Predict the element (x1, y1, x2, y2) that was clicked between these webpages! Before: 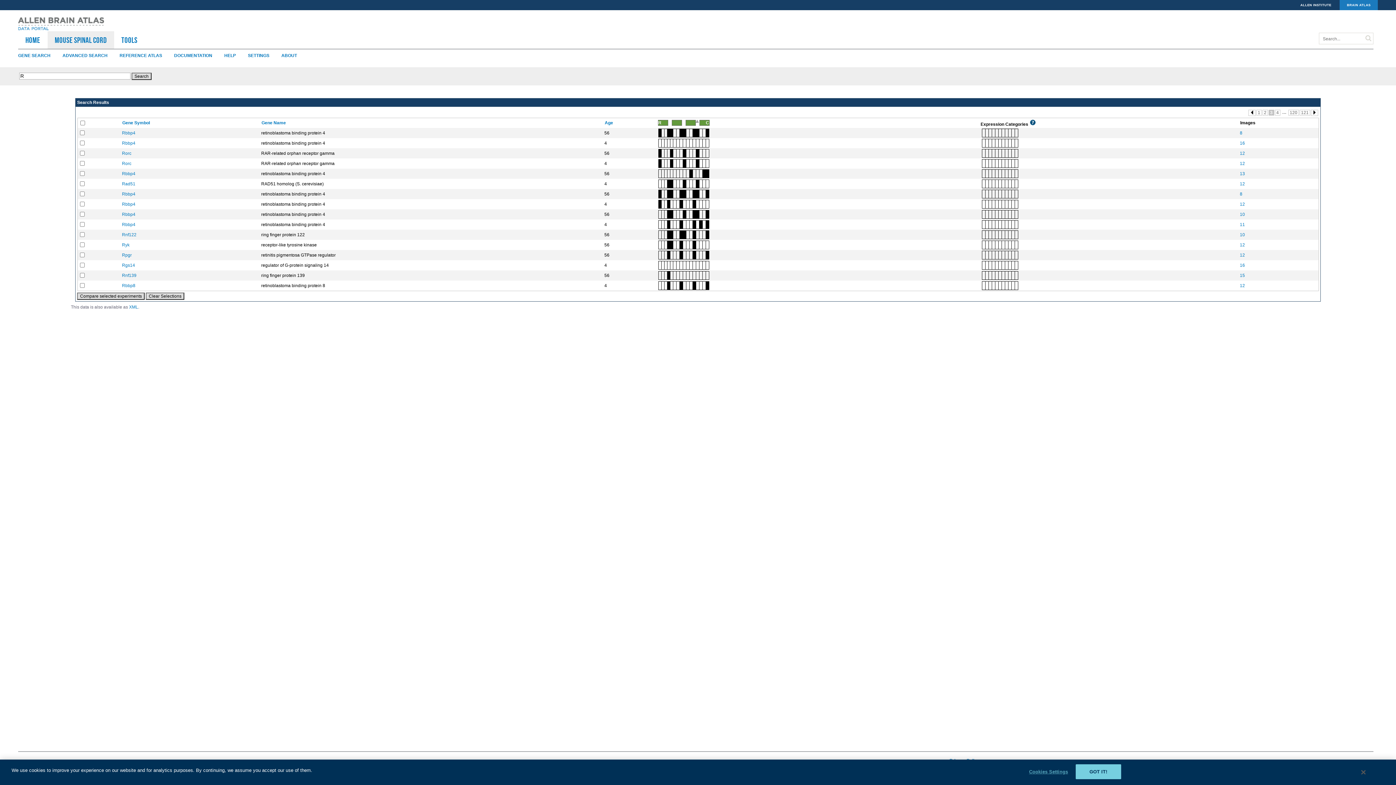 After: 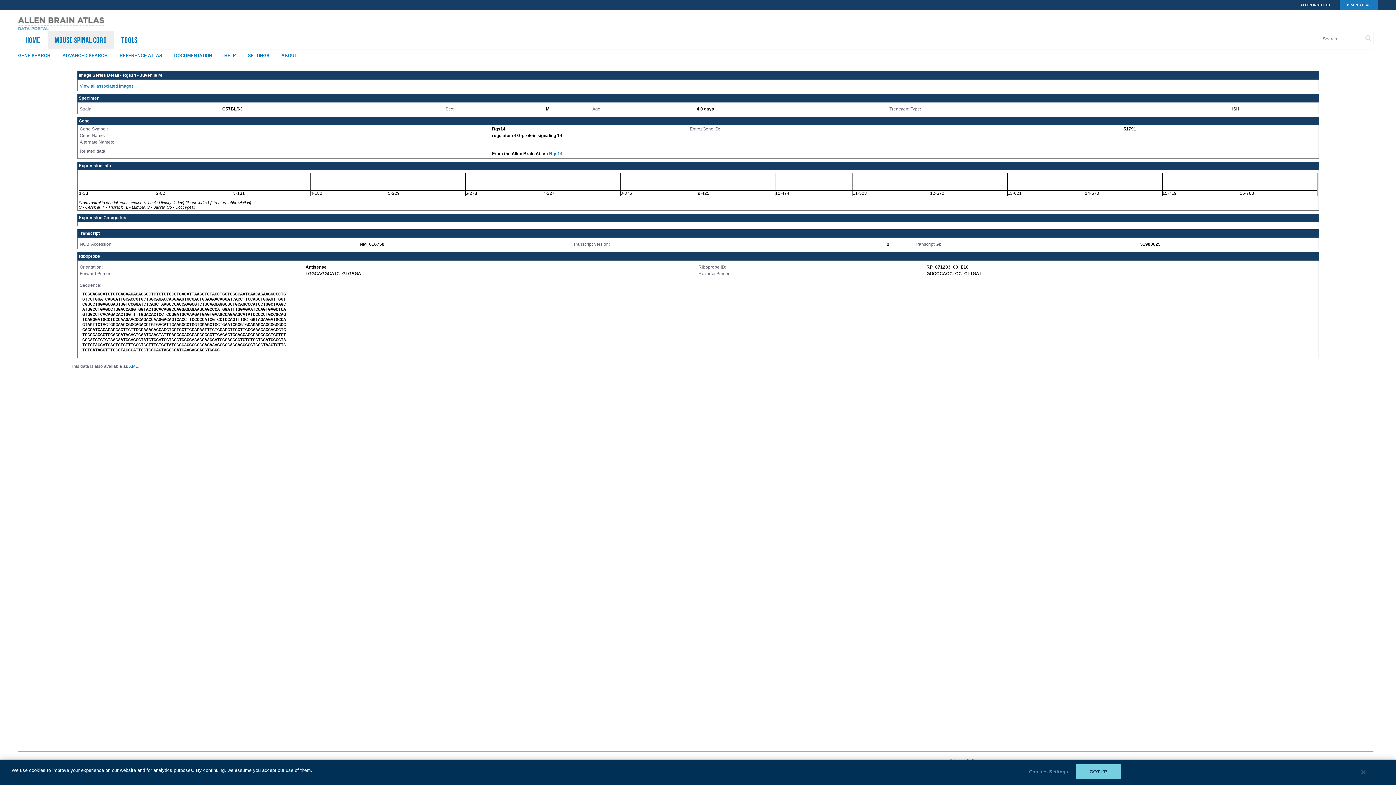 Action: bbox: (122, 262, 135, 268) label: Rgs14